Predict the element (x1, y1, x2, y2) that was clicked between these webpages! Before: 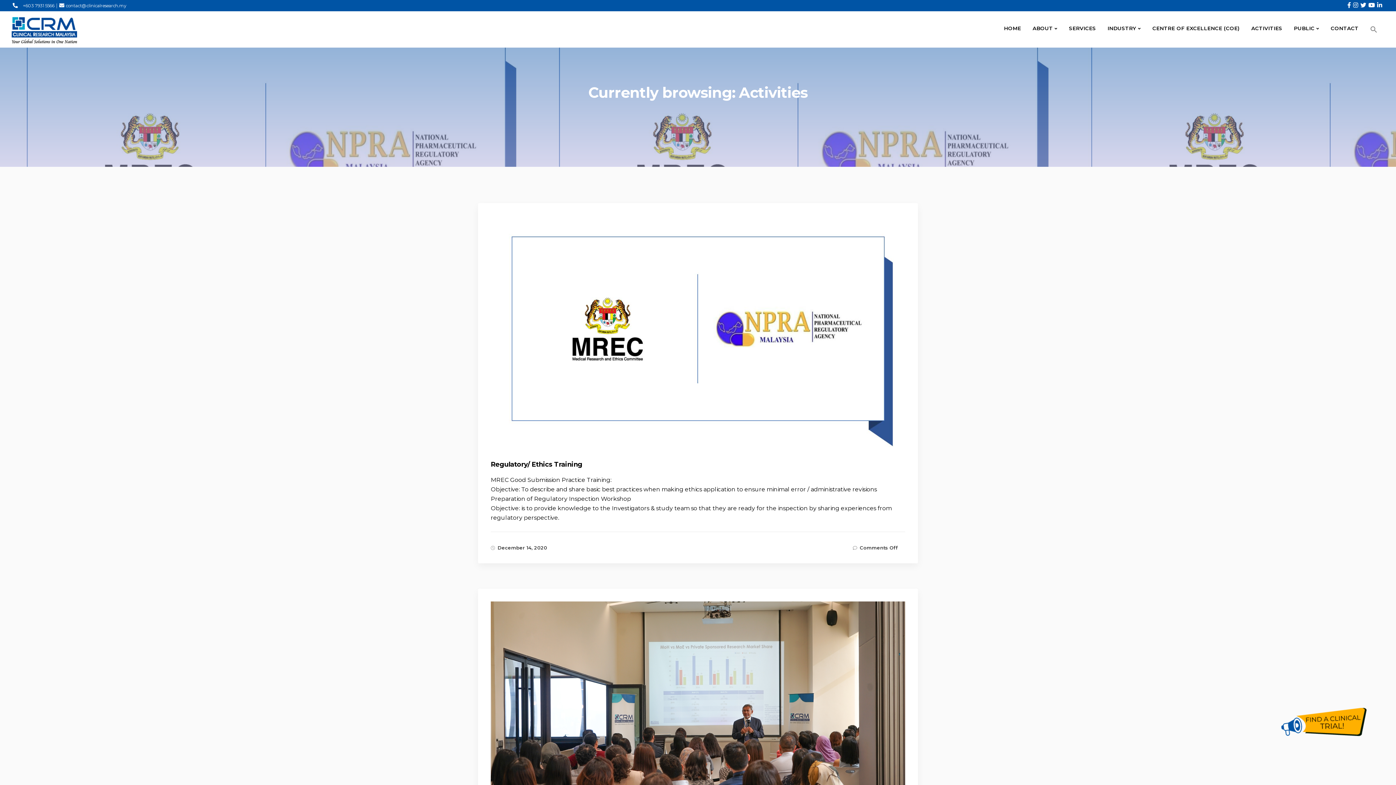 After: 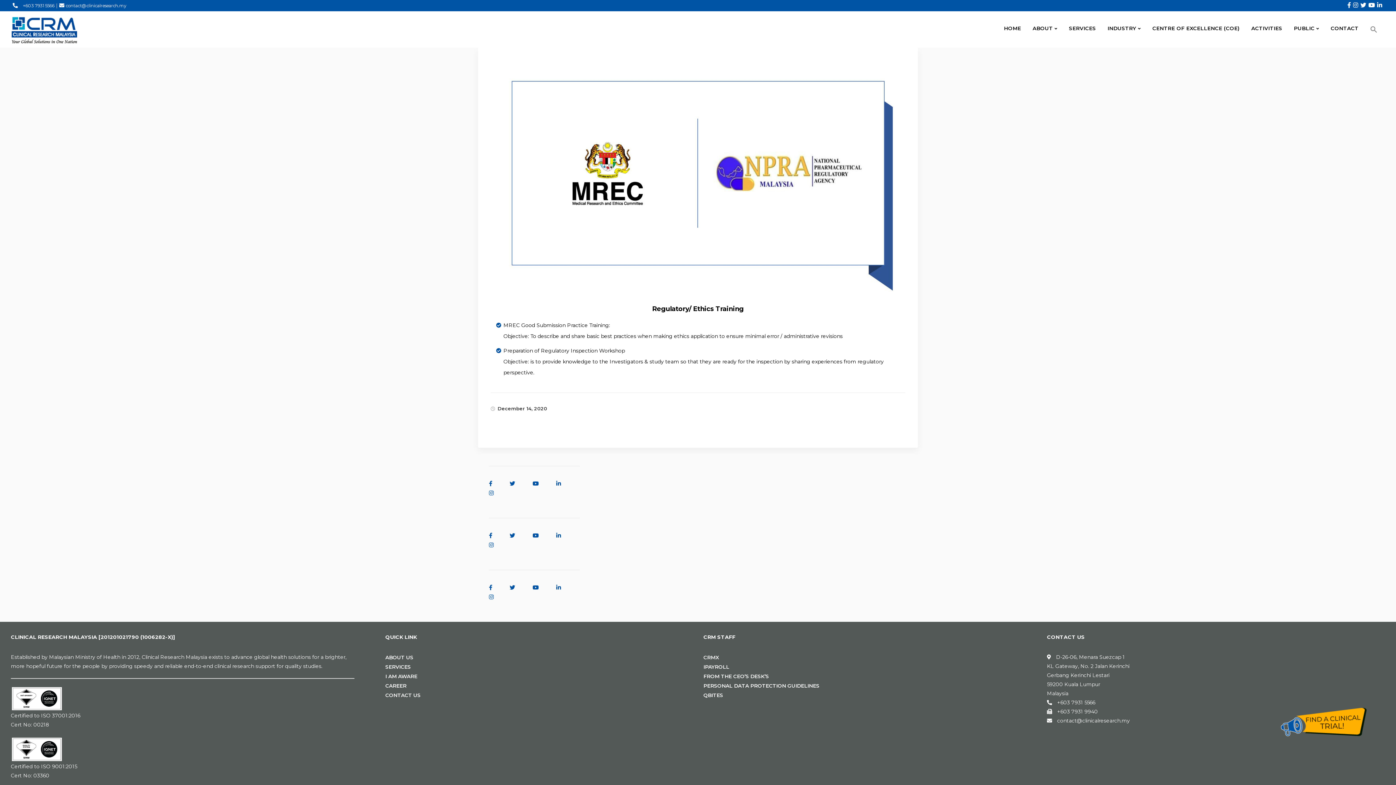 Action: bbox: (490, 333, 905, 340)